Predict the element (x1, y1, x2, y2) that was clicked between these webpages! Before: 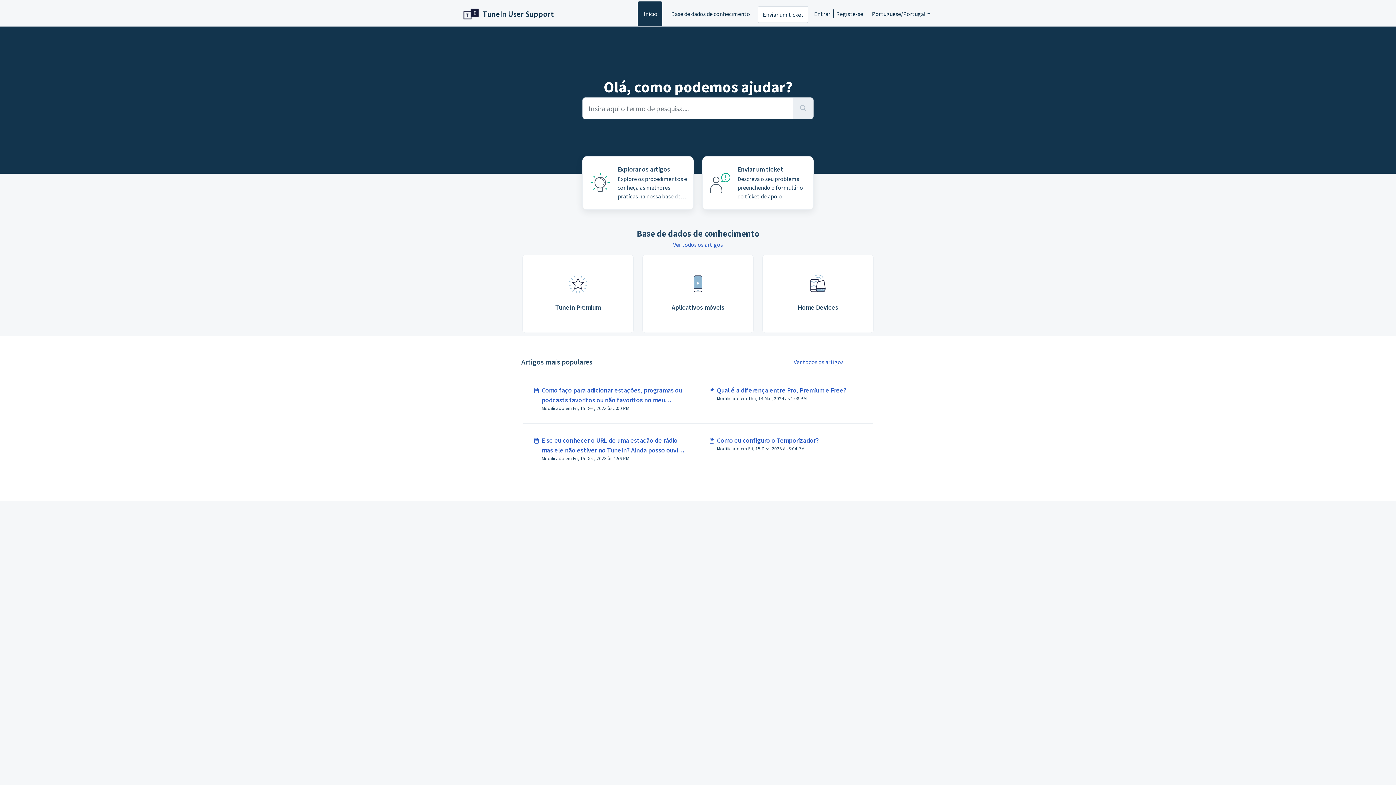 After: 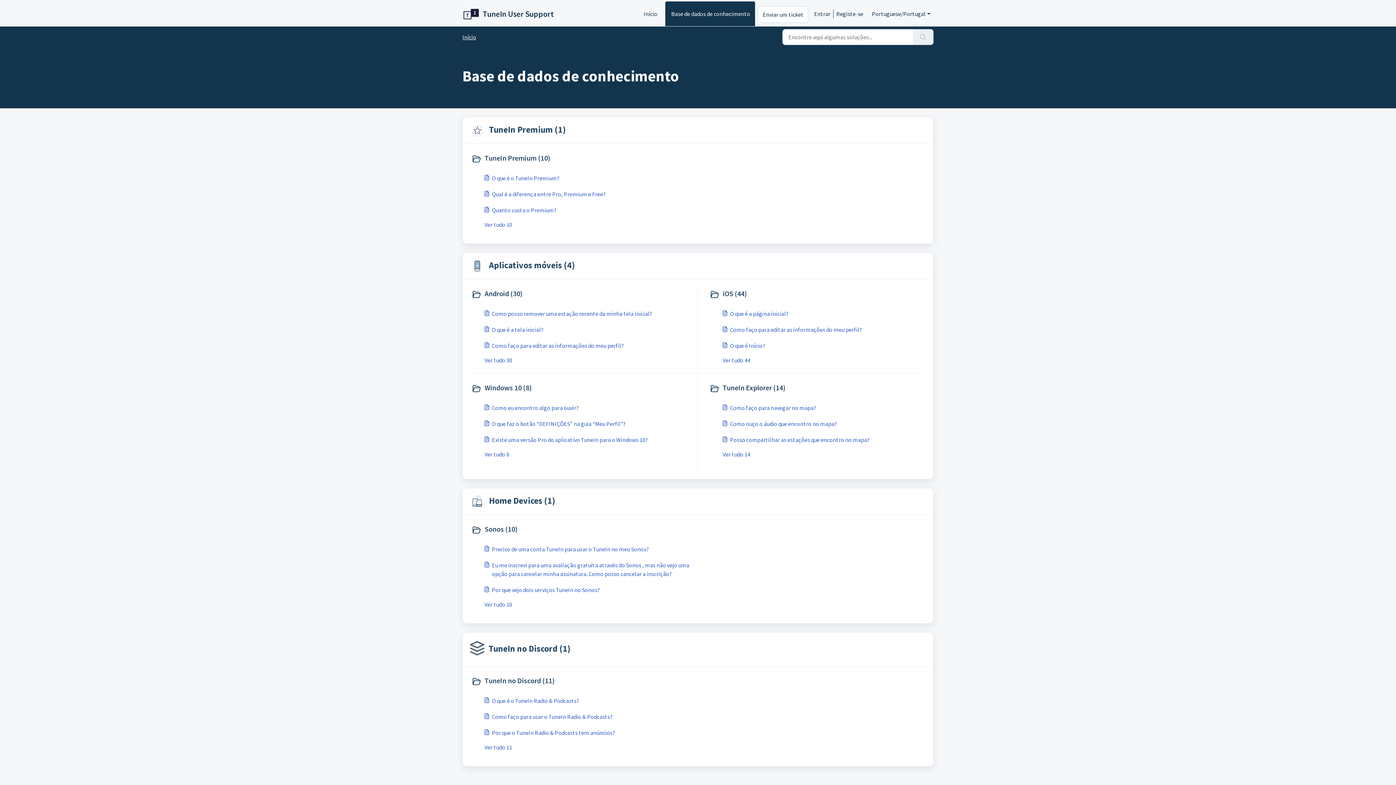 Action: label: Ver todos os artigos bbox: (794, 358, 843, 365)